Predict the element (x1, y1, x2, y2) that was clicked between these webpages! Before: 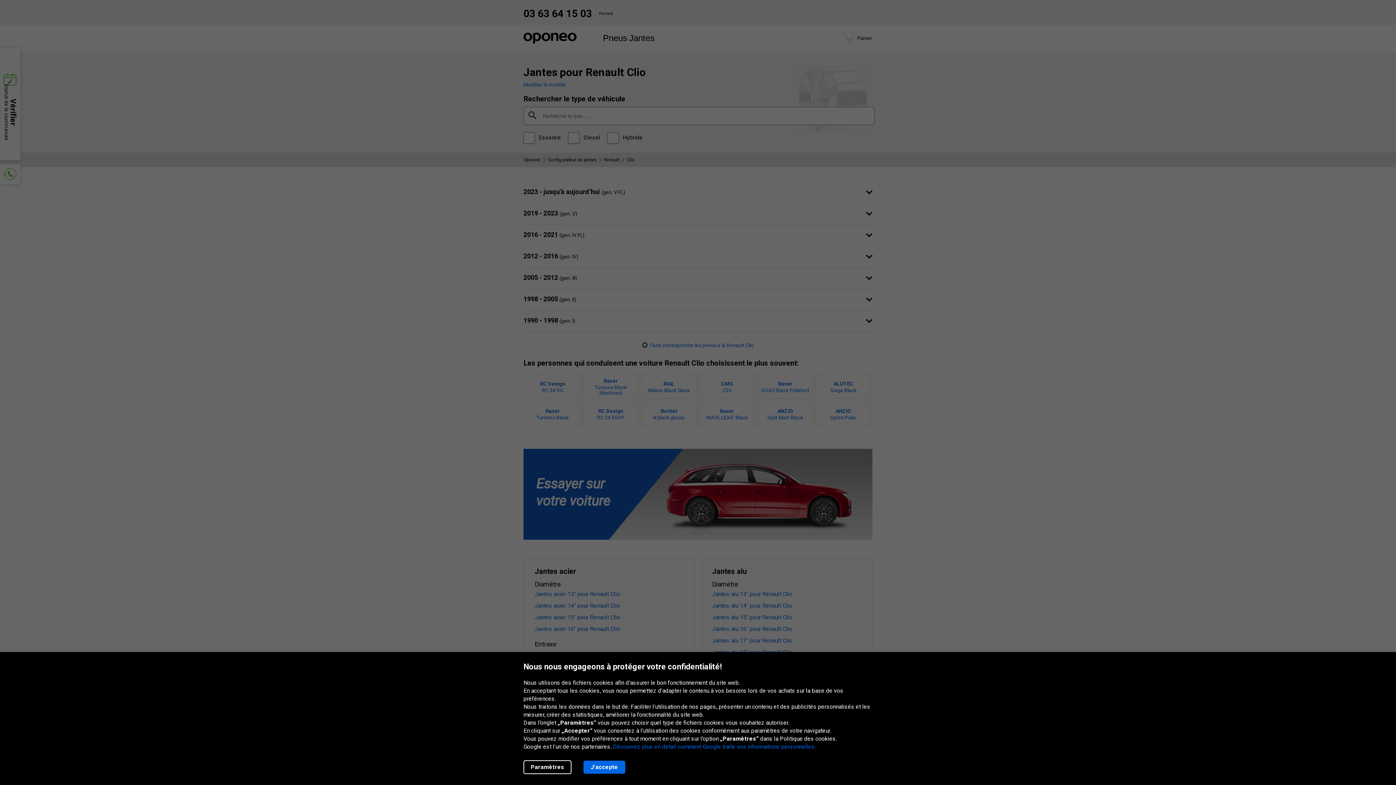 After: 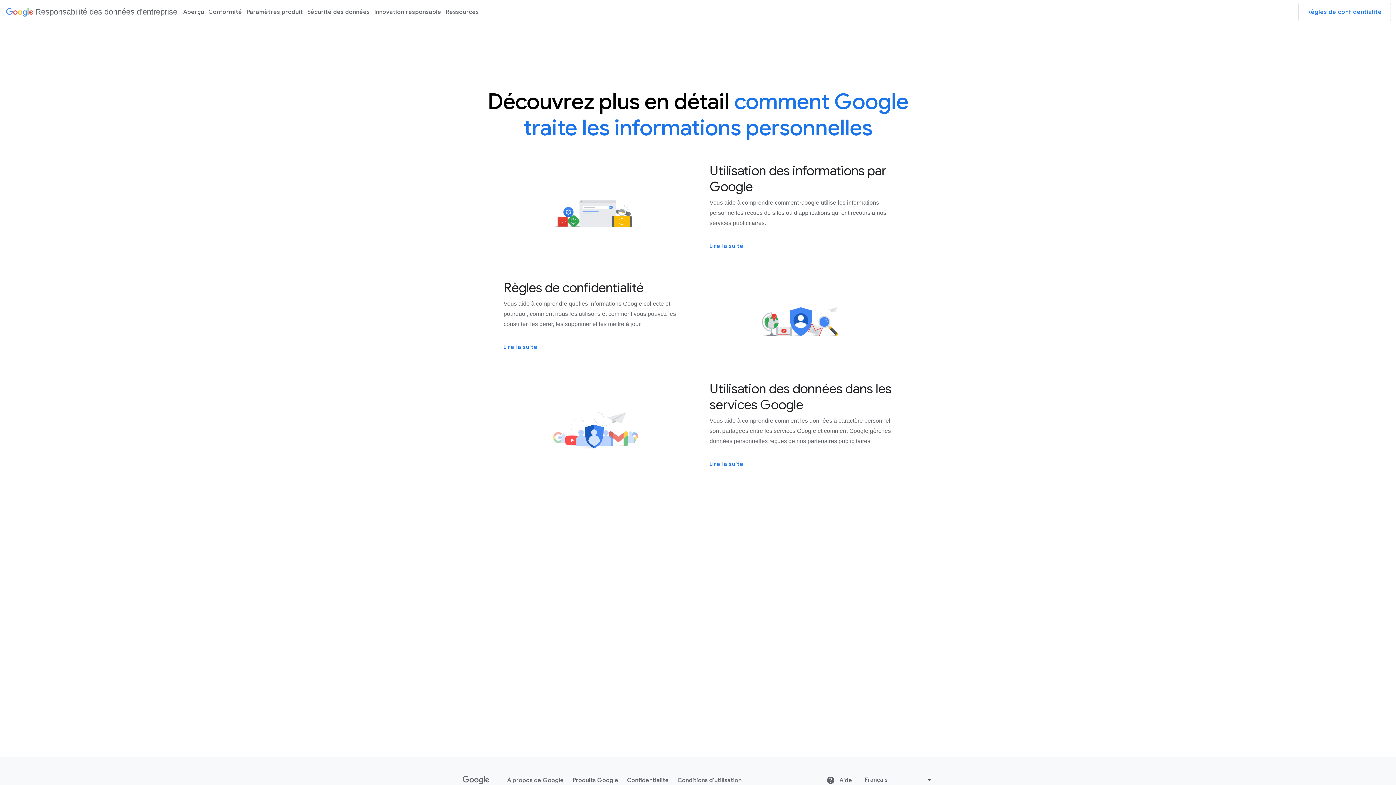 Action: label: Découvrez plus en détail comment Google traite vos informations personnelles. bbox: (613, 743, 816, 750)